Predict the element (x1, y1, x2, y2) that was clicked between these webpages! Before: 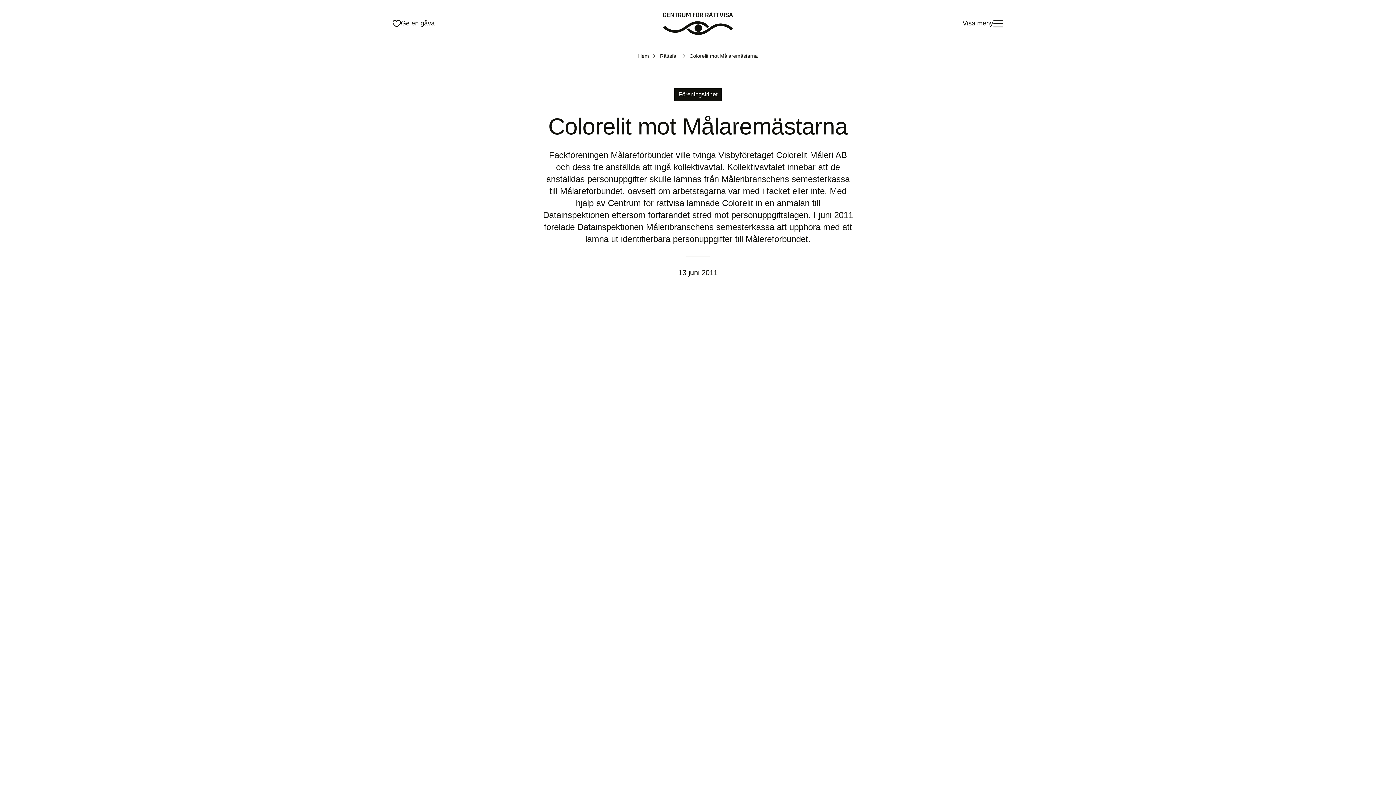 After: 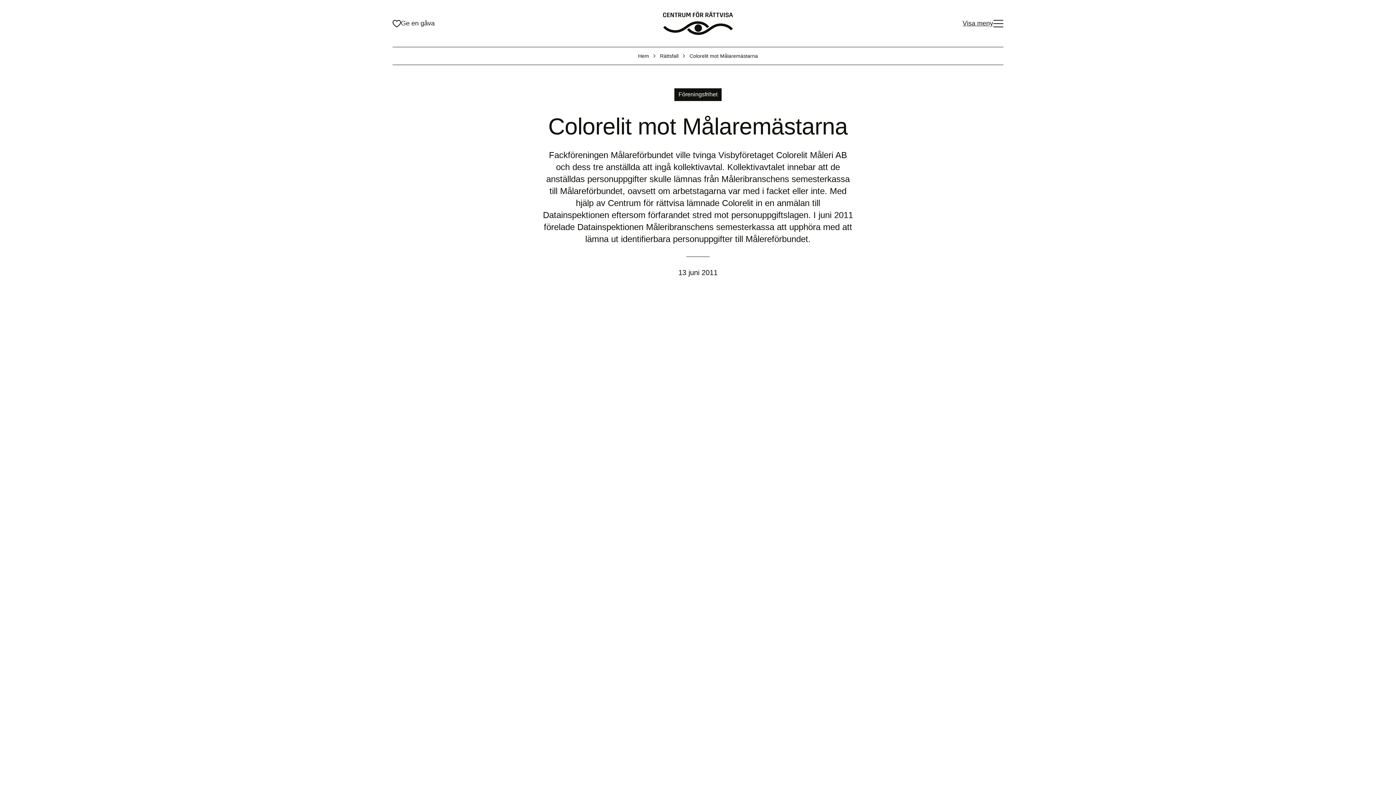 Action: bbox: (962, 19, 1003, 27) label: Visa meny